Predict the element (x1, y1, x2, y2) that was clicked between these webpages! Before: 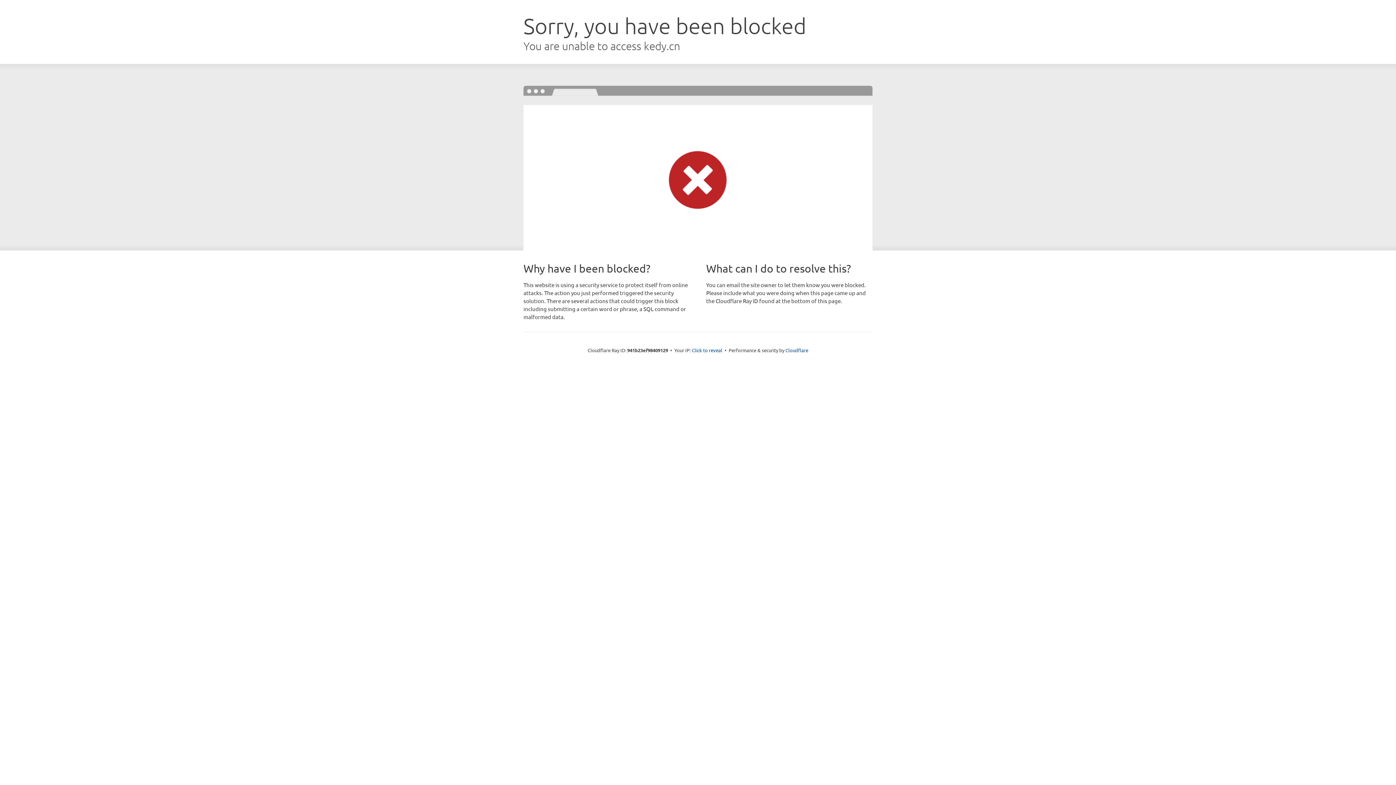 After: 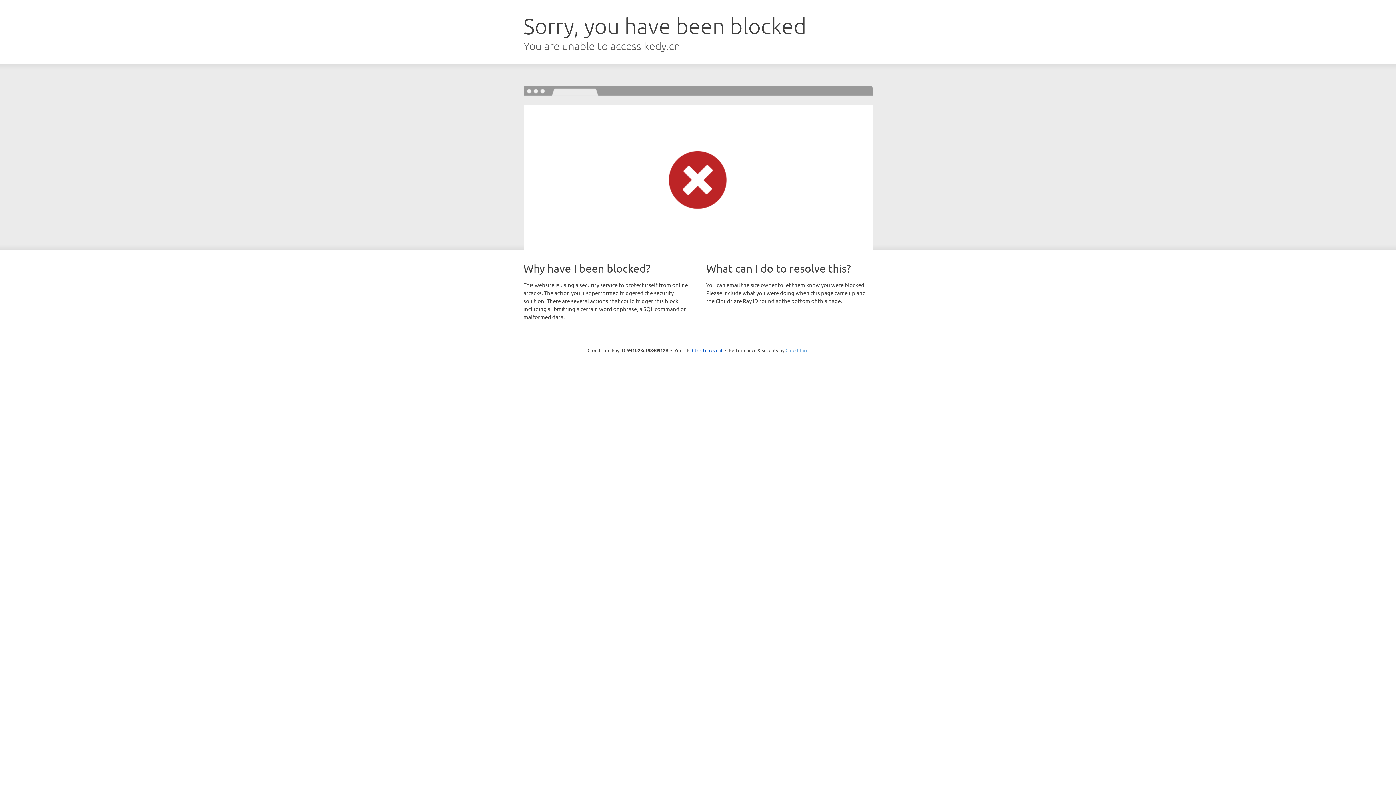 Action: label: Cloudflare bbox: (785, 347, 808, 353)